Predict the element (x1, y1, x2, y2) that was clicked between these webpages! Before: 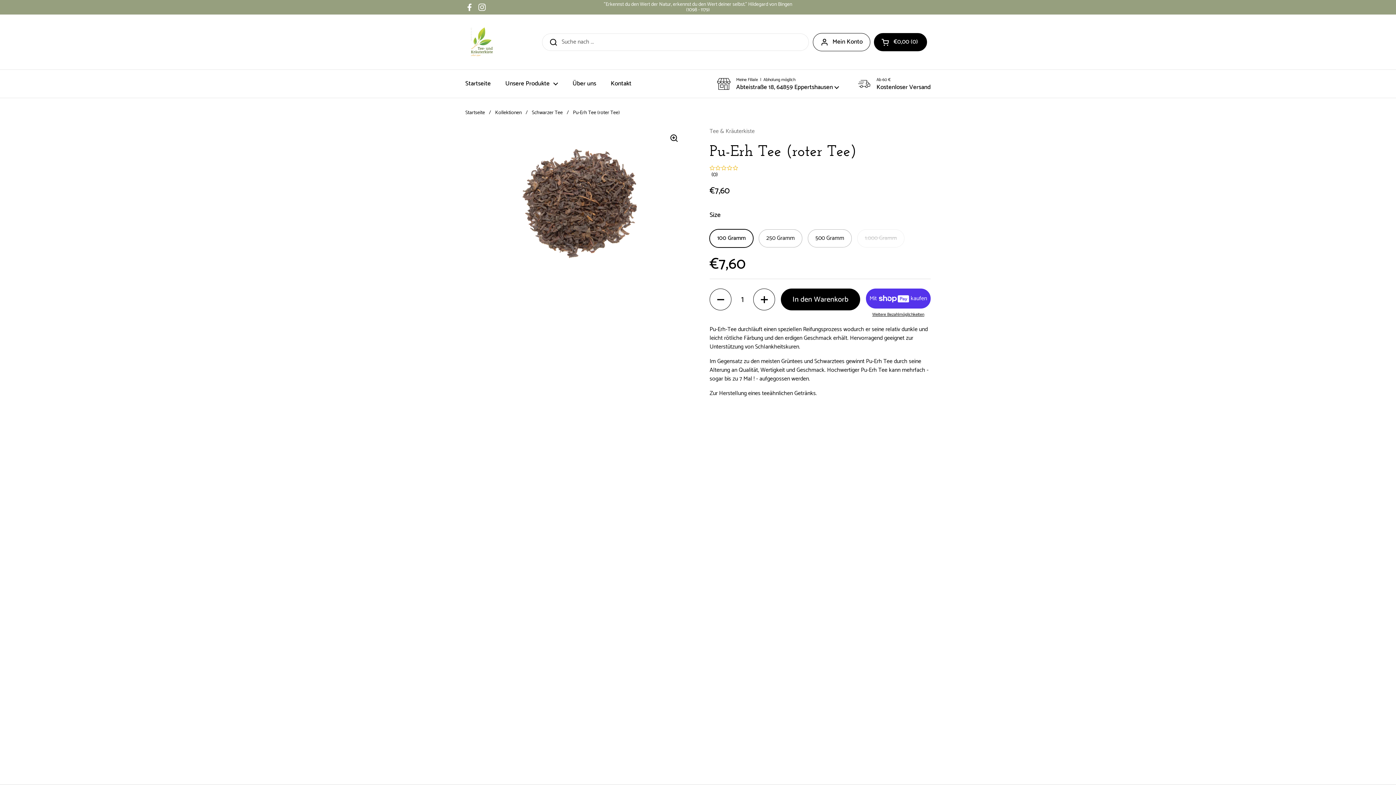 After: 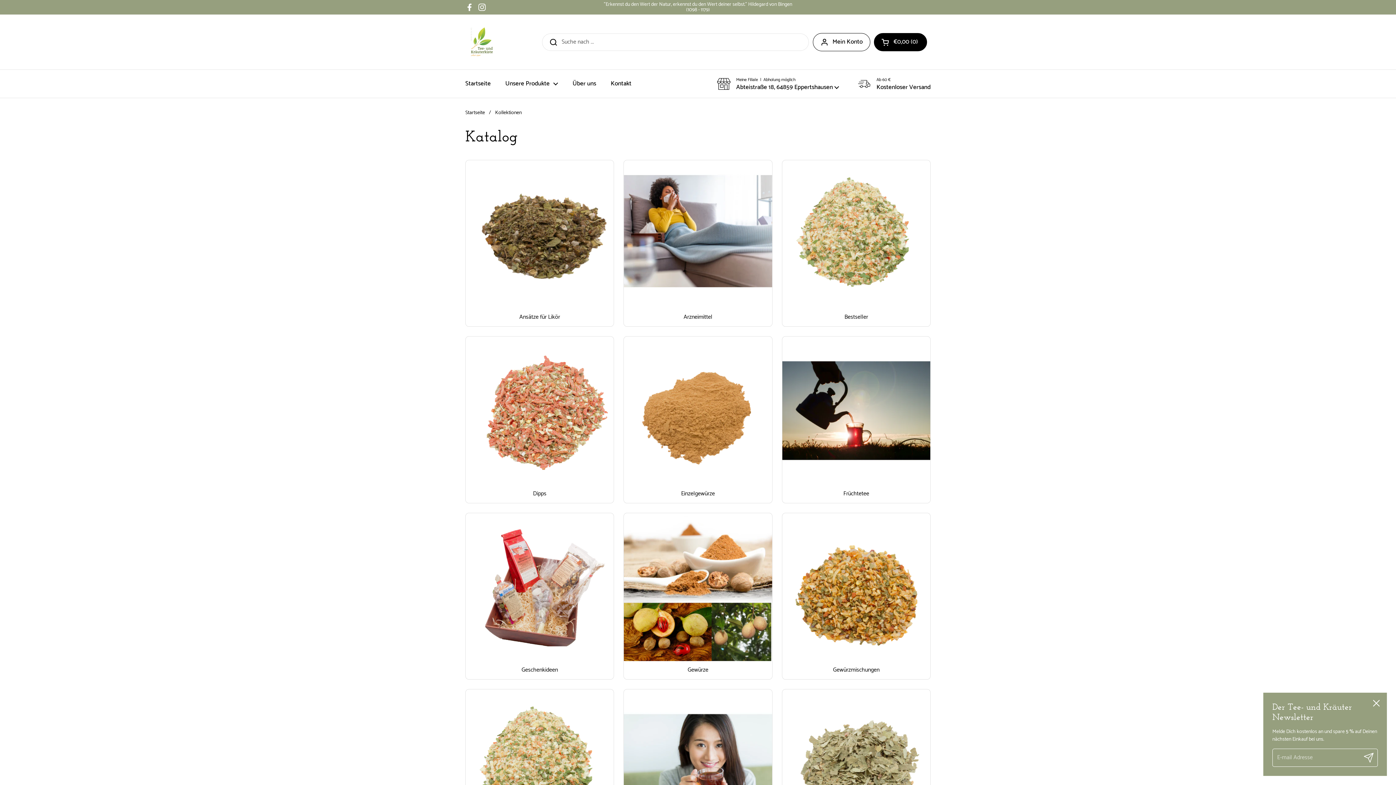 Action: bbox: (495, 108, 521, 116) label: Kollektionen